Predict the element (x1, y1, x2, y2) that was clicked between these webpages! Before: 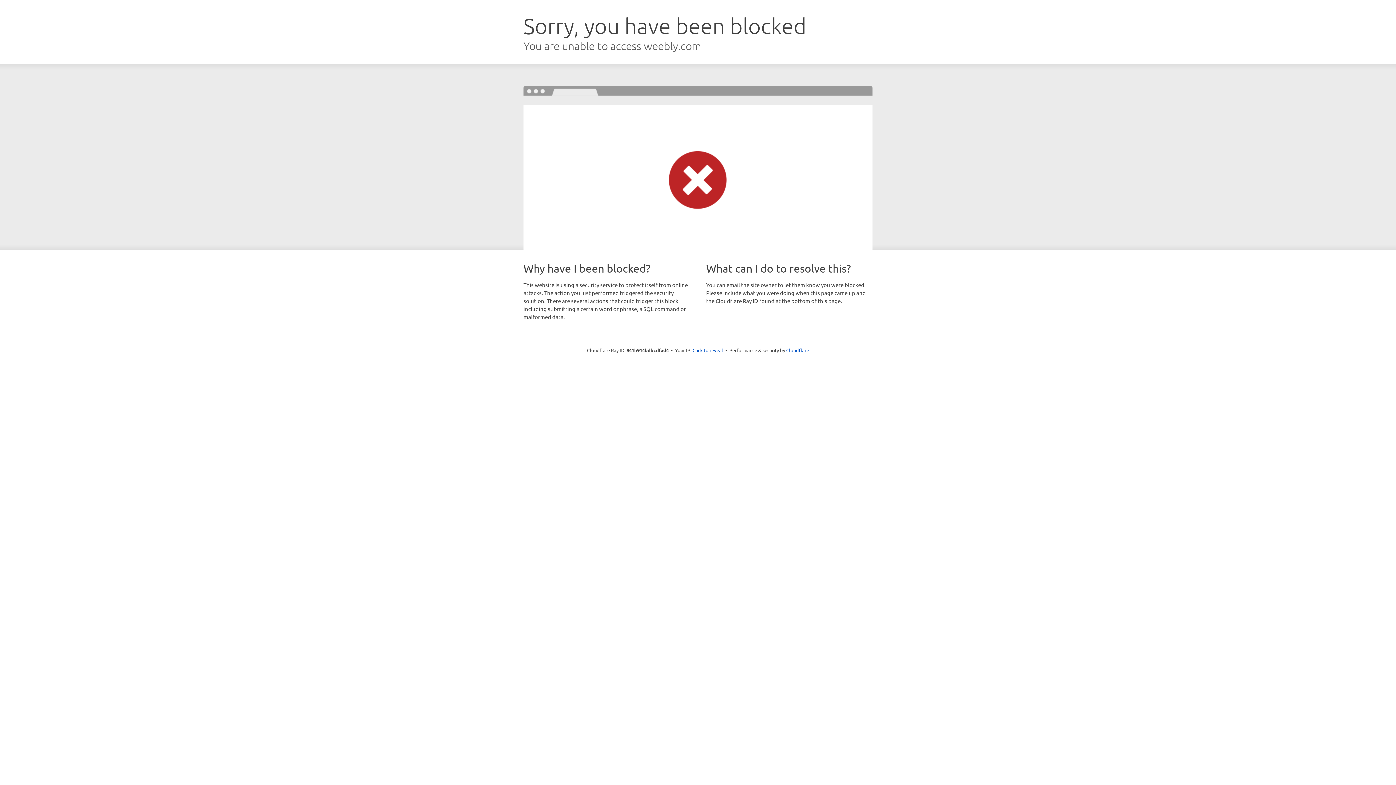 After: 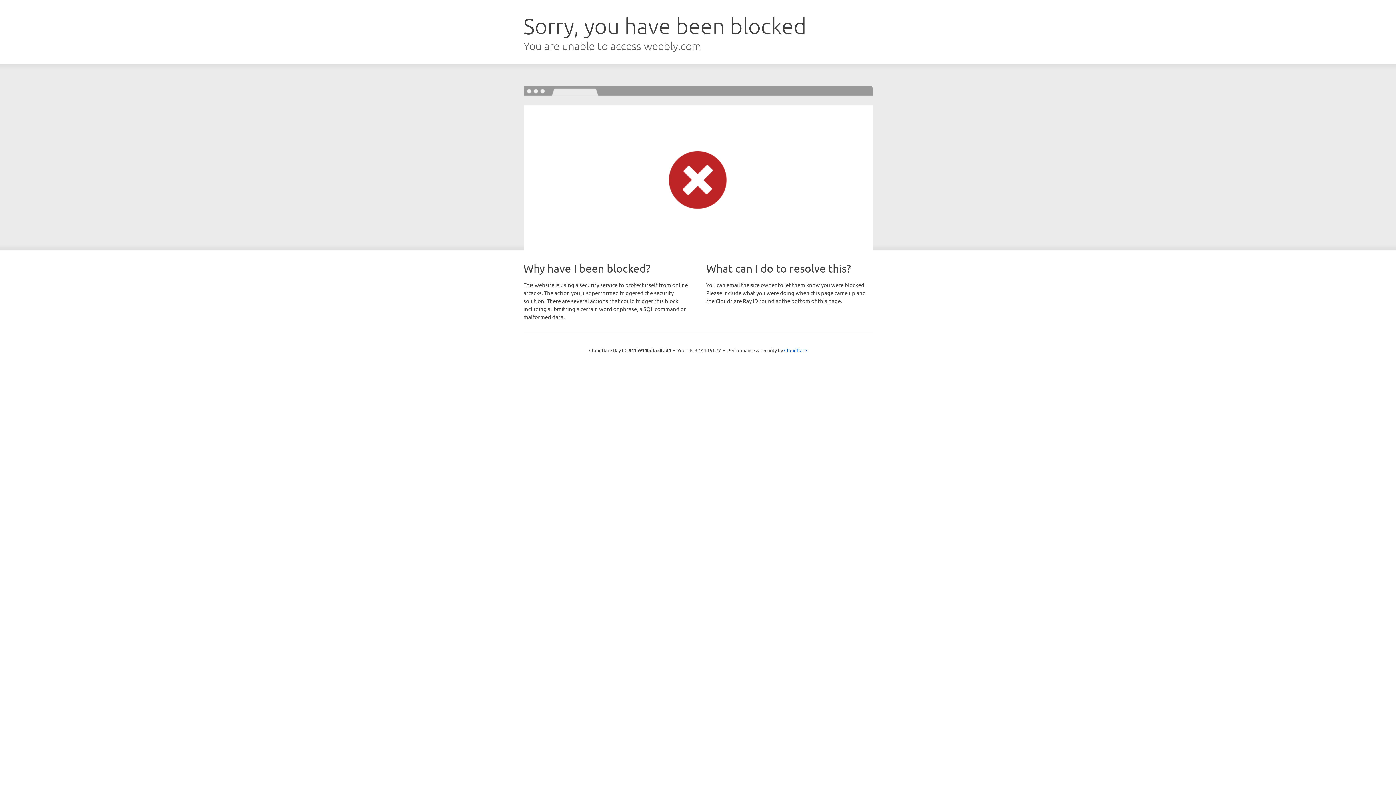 Action: label: Click to reveal bbox: (692, 346, 723, 353)